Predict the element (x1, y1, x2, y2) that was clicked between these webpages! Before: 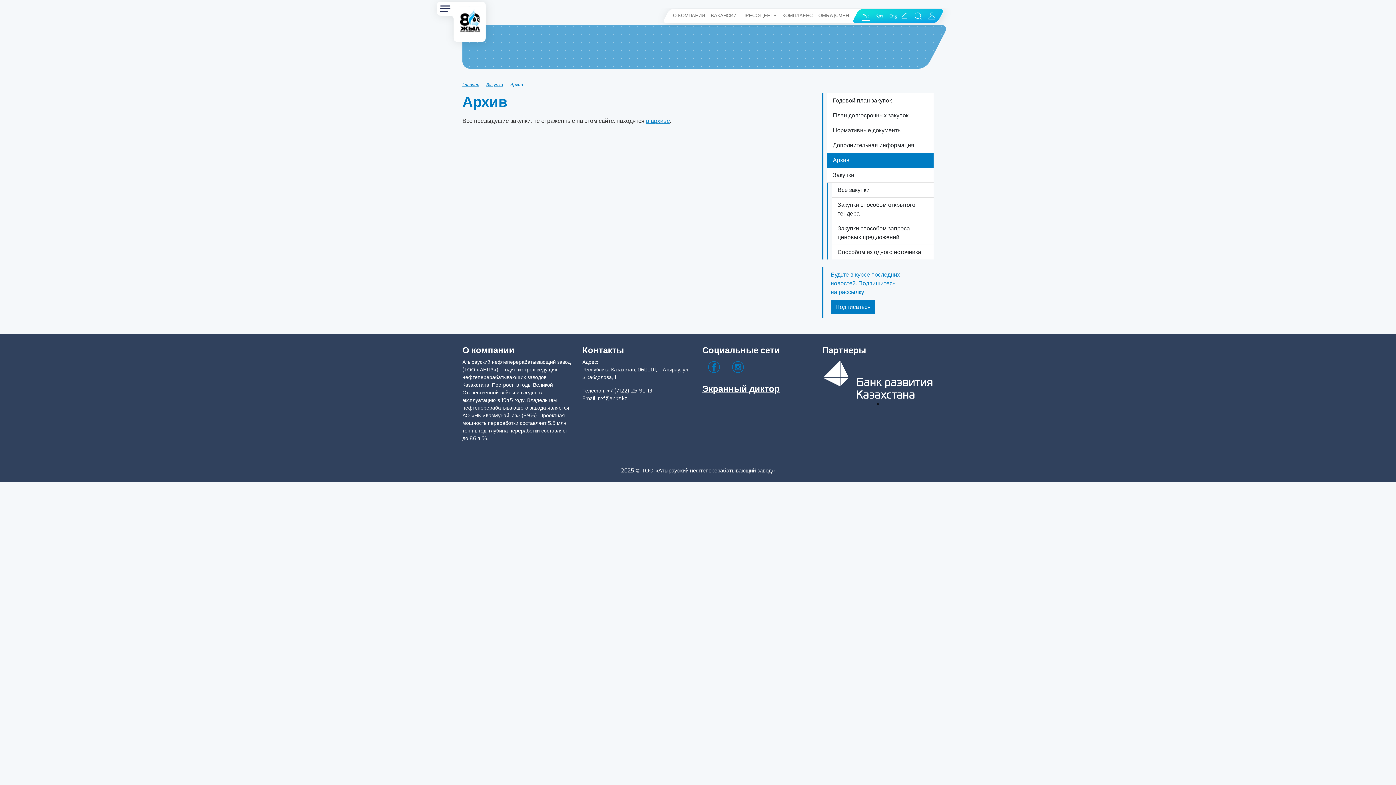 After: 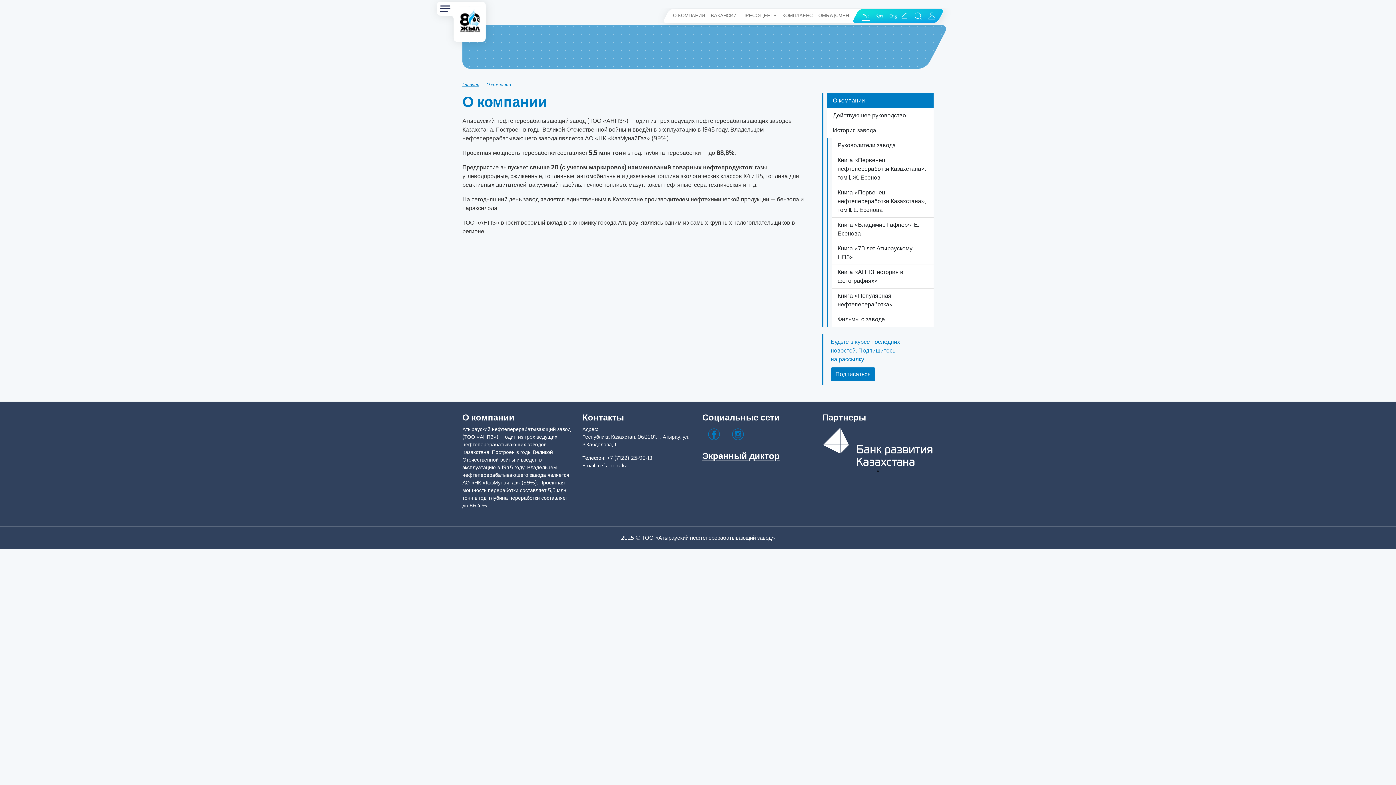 Action: bbox: (670, 9, 708, 21) label: О КОМПАНИИ